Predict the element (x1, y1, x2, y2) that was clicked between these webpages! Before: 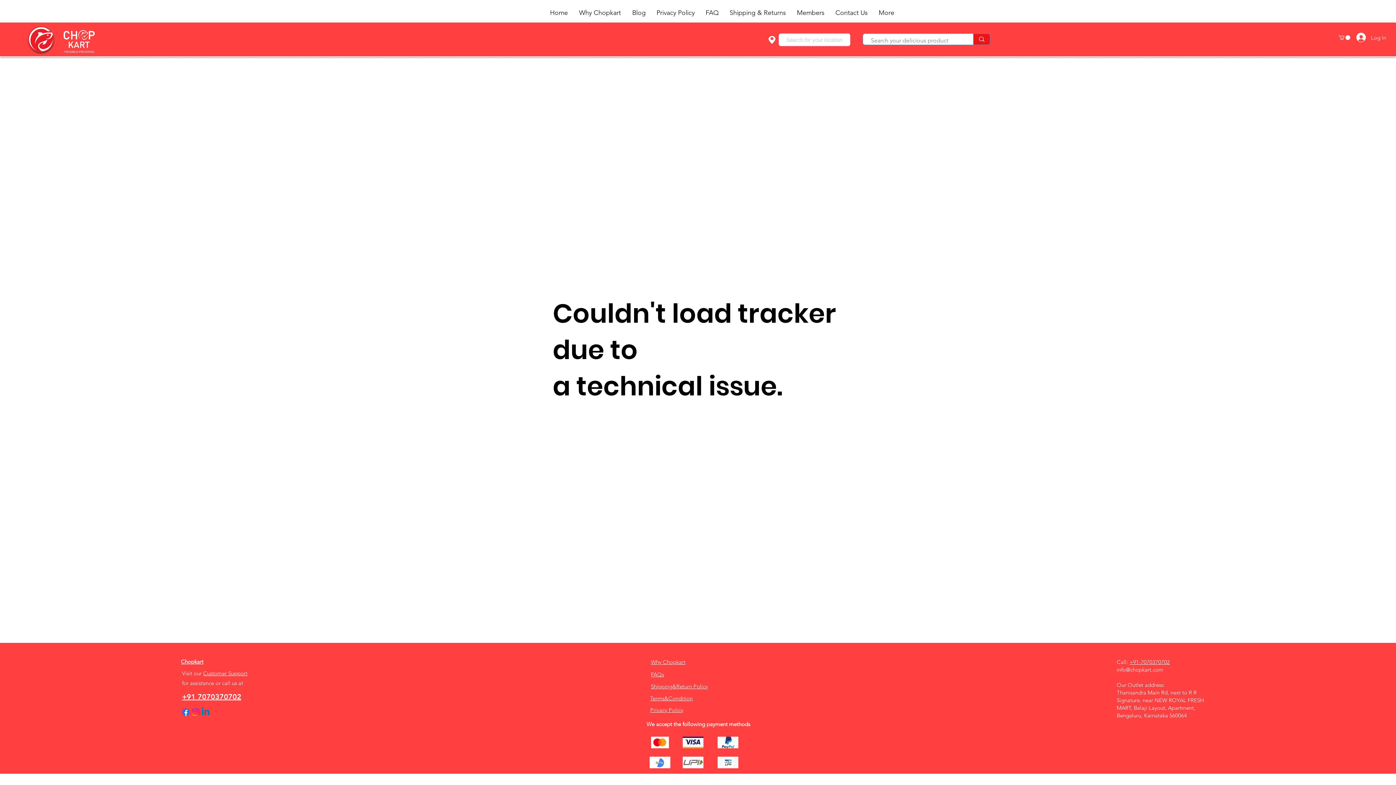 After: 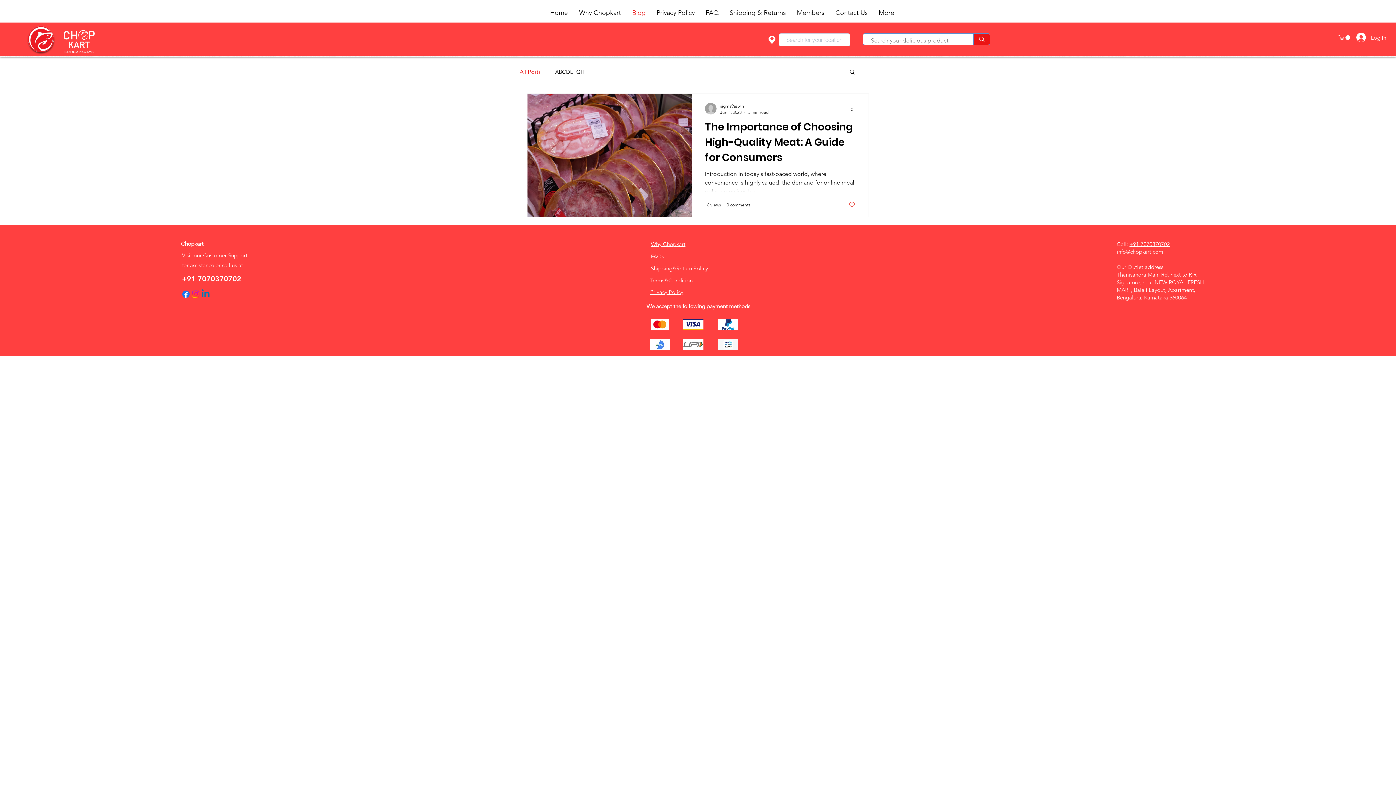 Action: bbox: (626, 4, 651, 21) label: Blog